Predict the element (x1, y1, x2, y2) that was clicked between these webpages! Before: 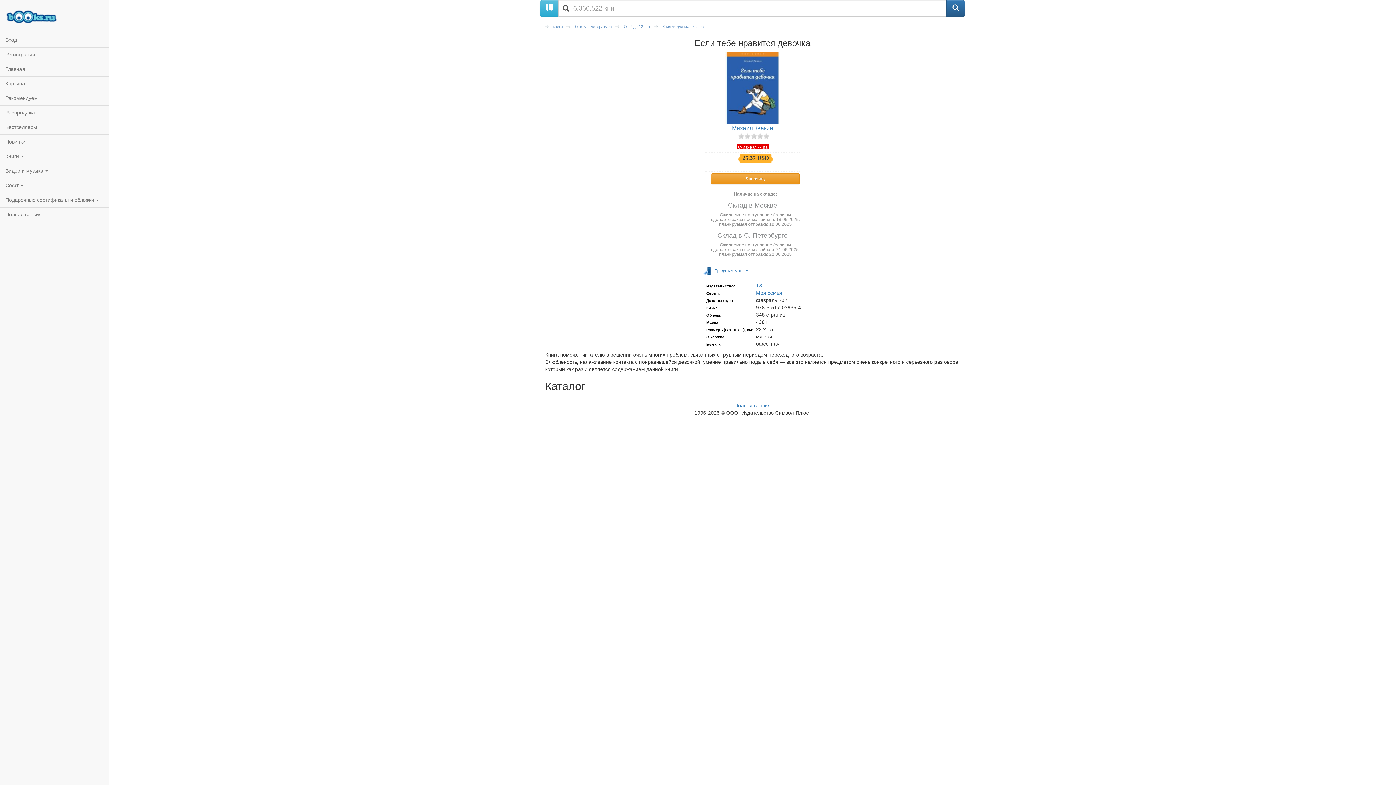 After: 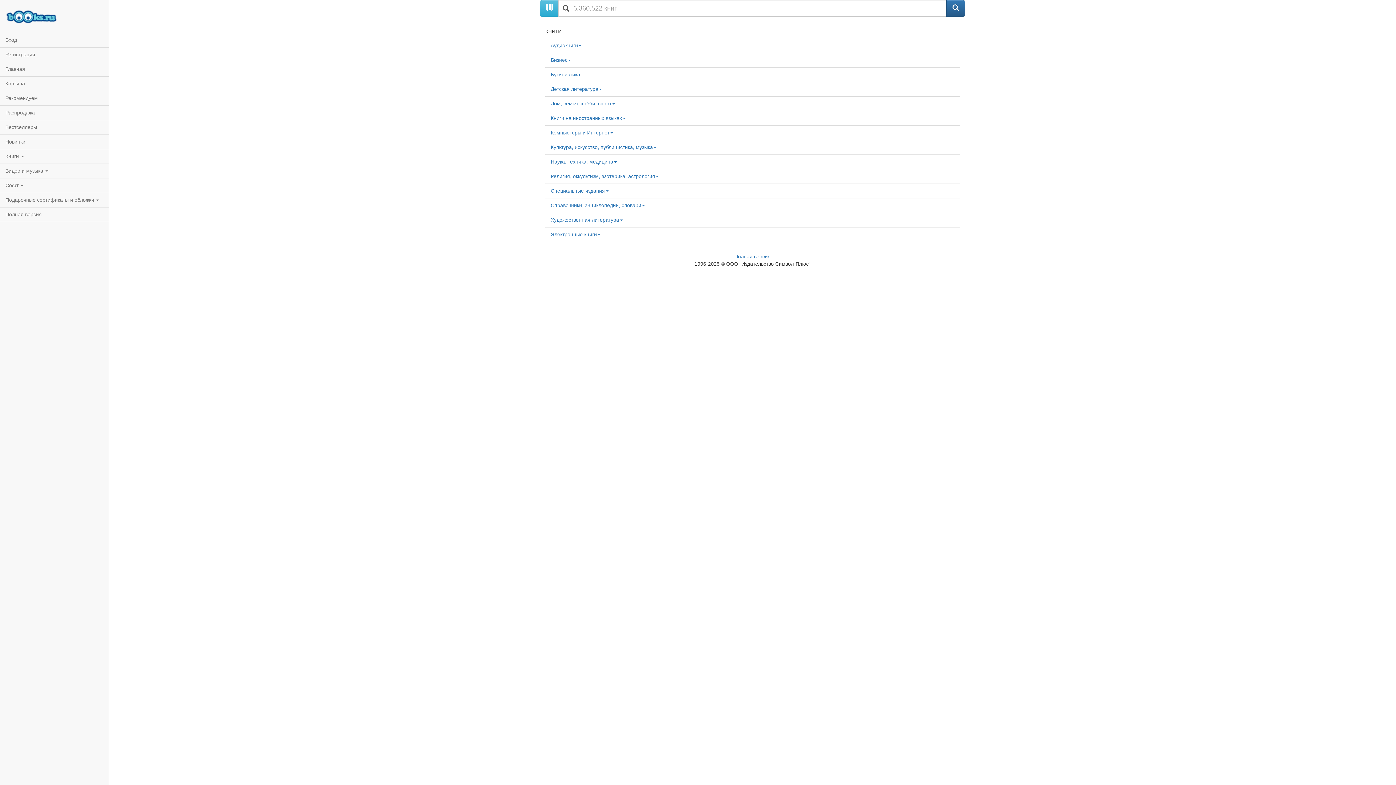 Action: label: книги bbox: (553, 24, 562, 28)